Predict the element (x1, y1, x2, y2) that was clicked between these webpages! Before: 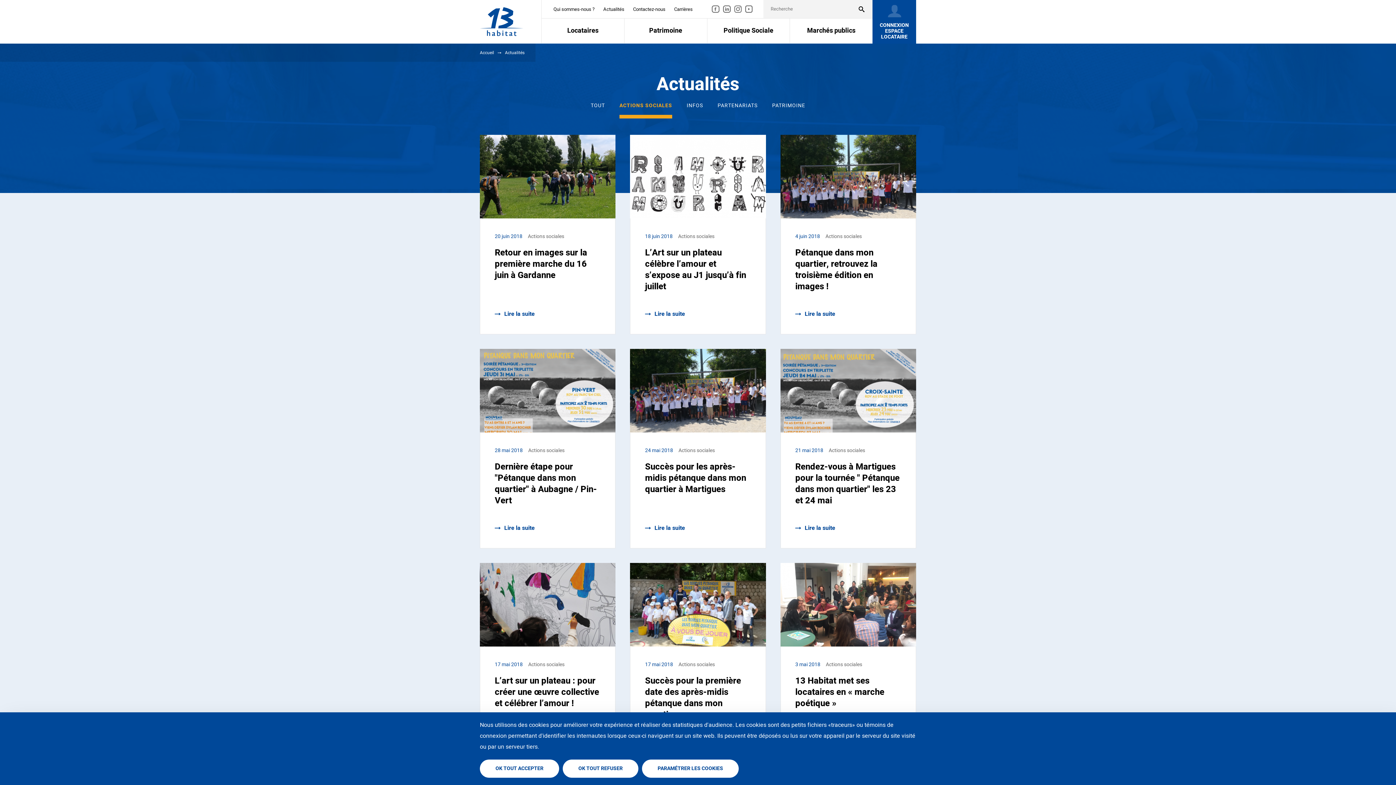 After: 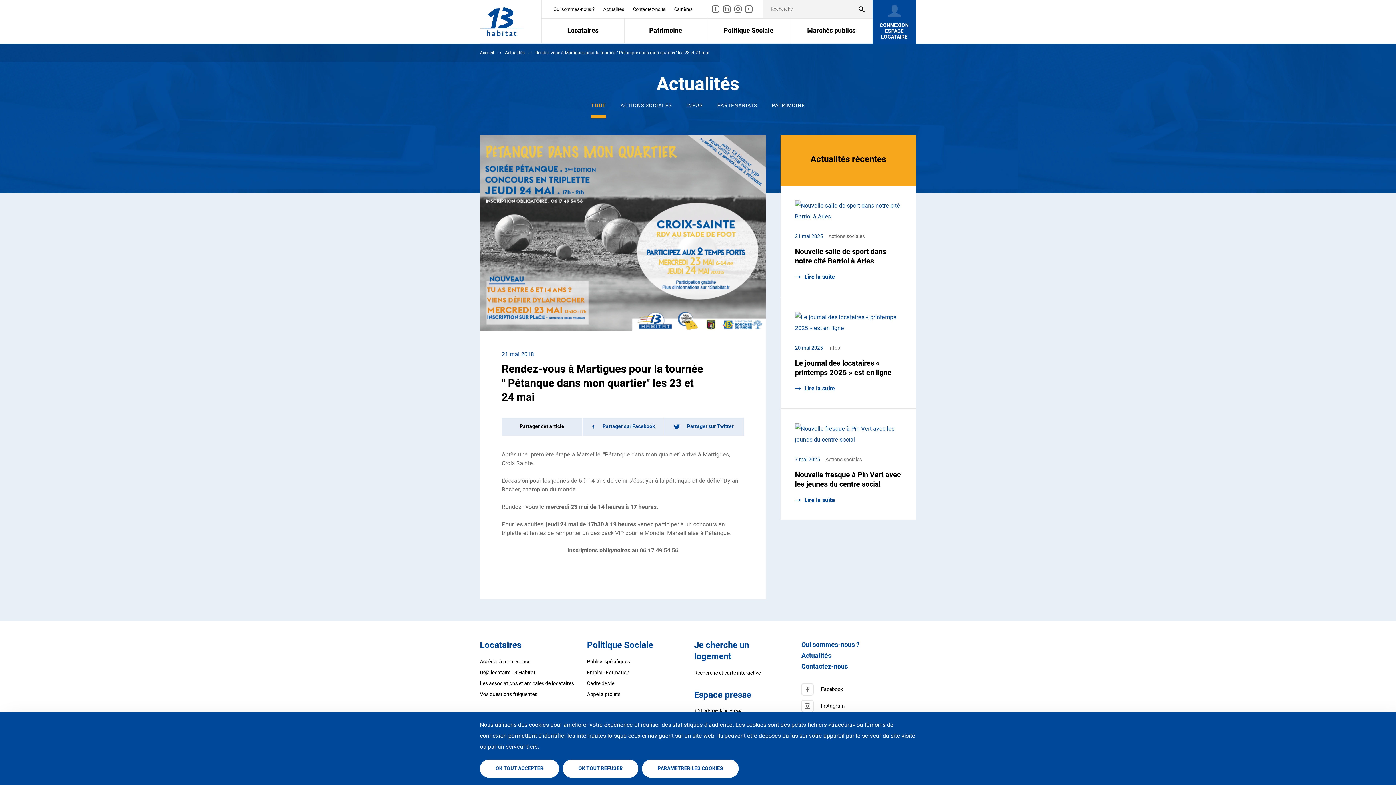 Action: label: Lire la suite bbox: (795, 522, 901, 533)